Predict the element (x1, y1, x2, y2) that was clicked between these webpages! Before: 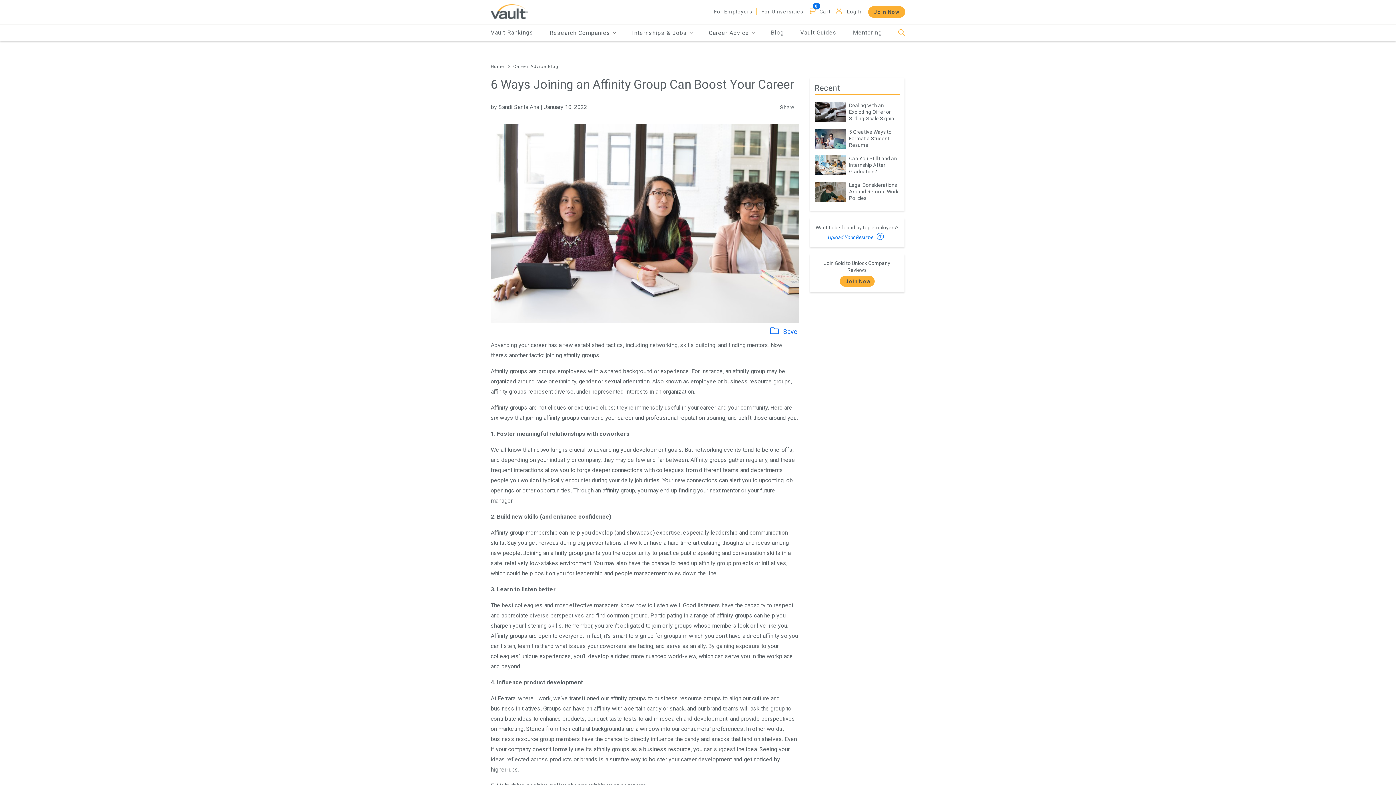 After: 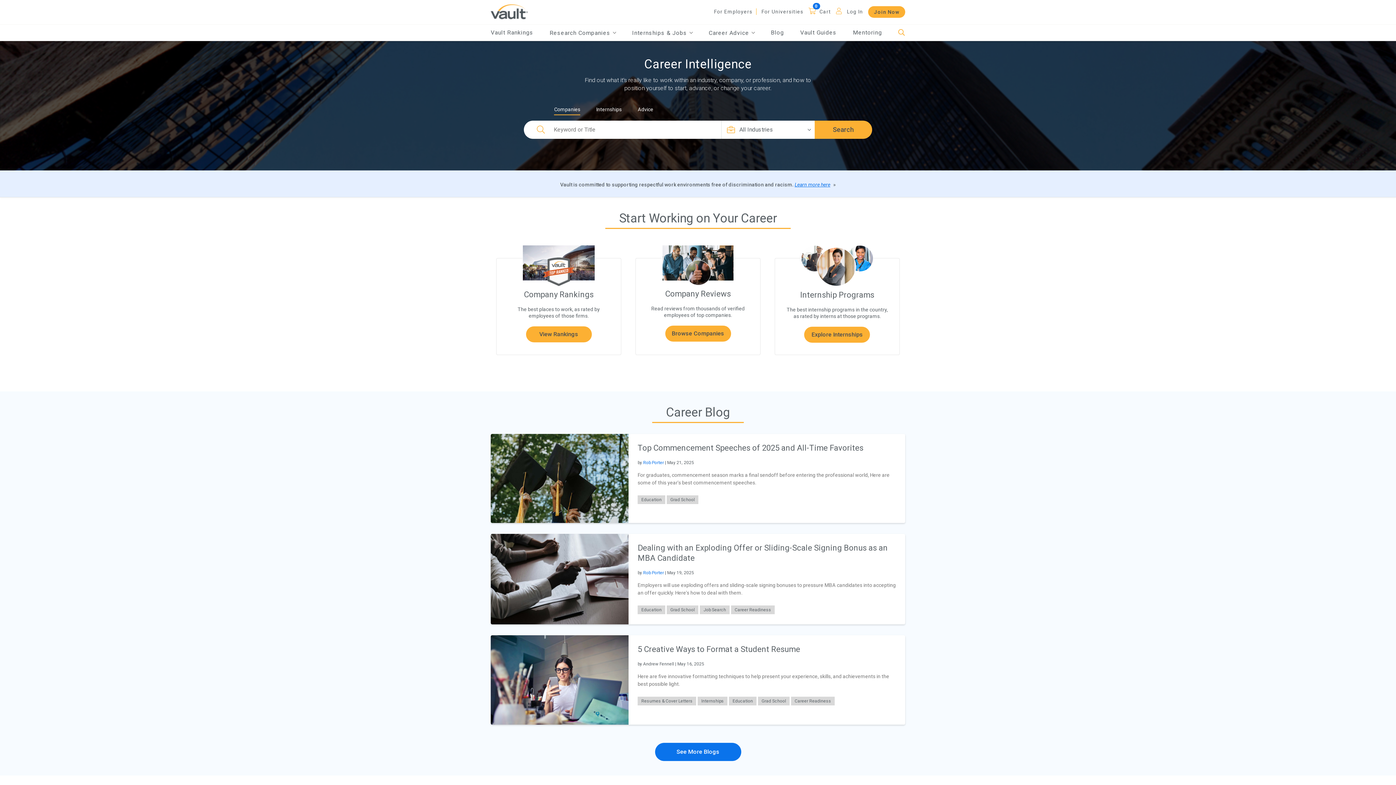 Action: bbox: (490, 7, 528, 14) label: Vault Home